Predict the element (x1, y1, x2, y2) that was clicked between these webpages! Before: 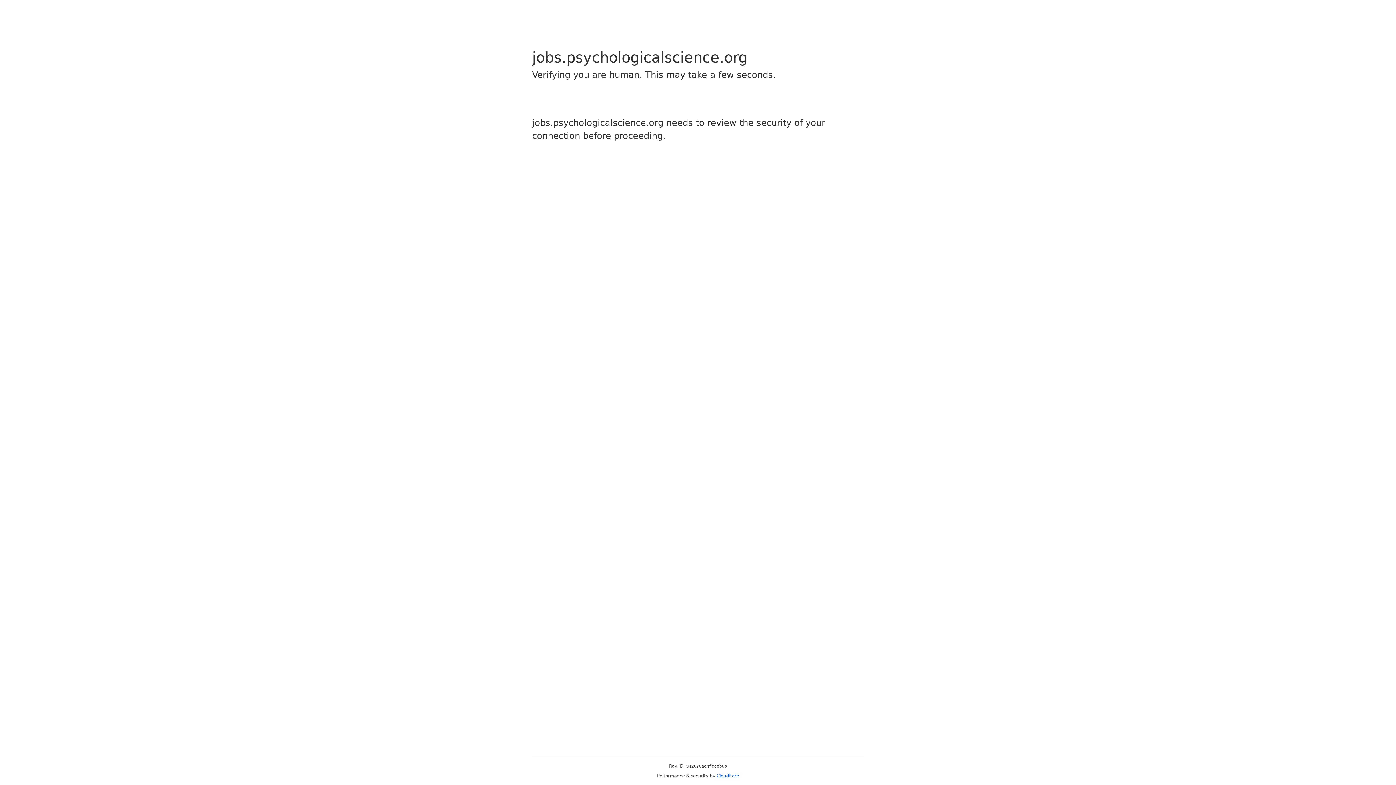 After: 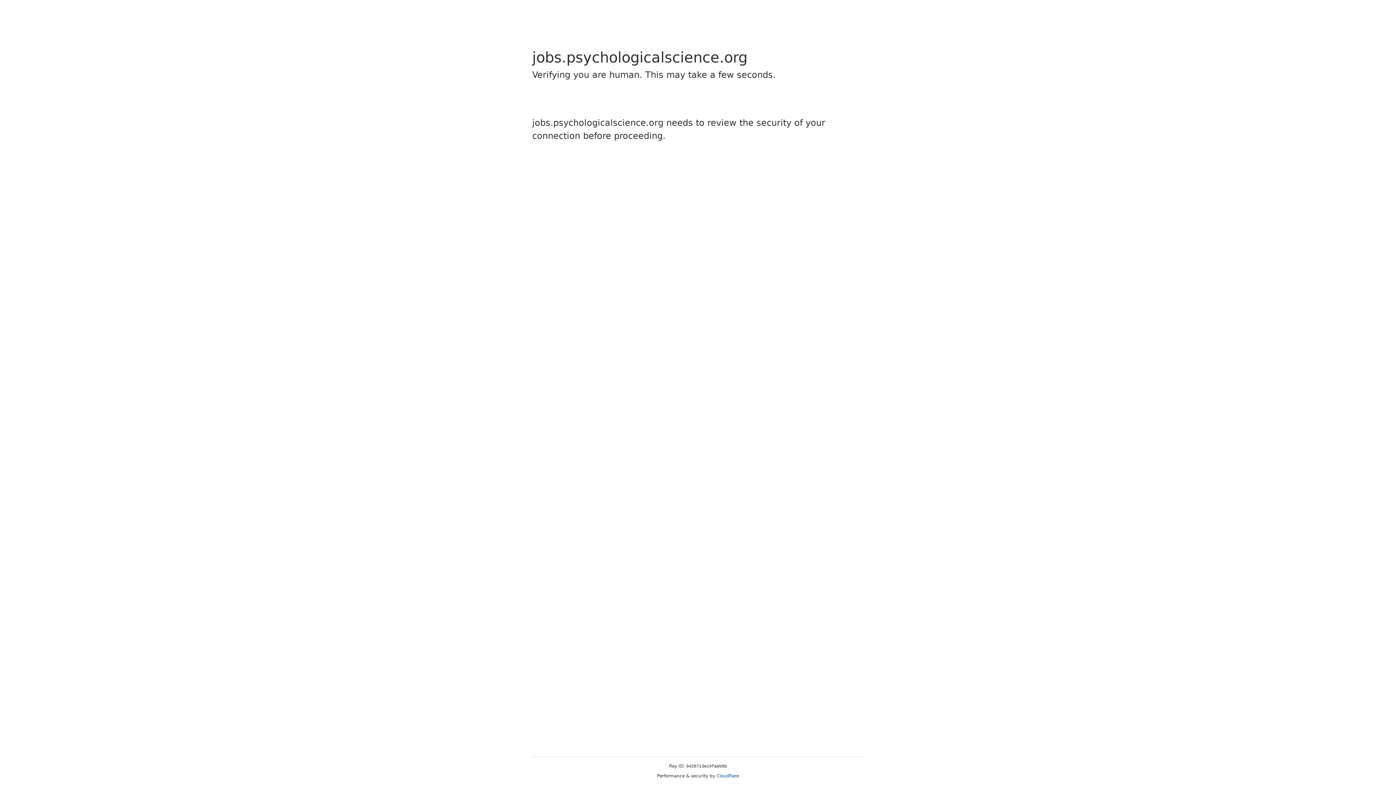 Action: label: Cloudflare bbox: (716, 773, 739, 778)